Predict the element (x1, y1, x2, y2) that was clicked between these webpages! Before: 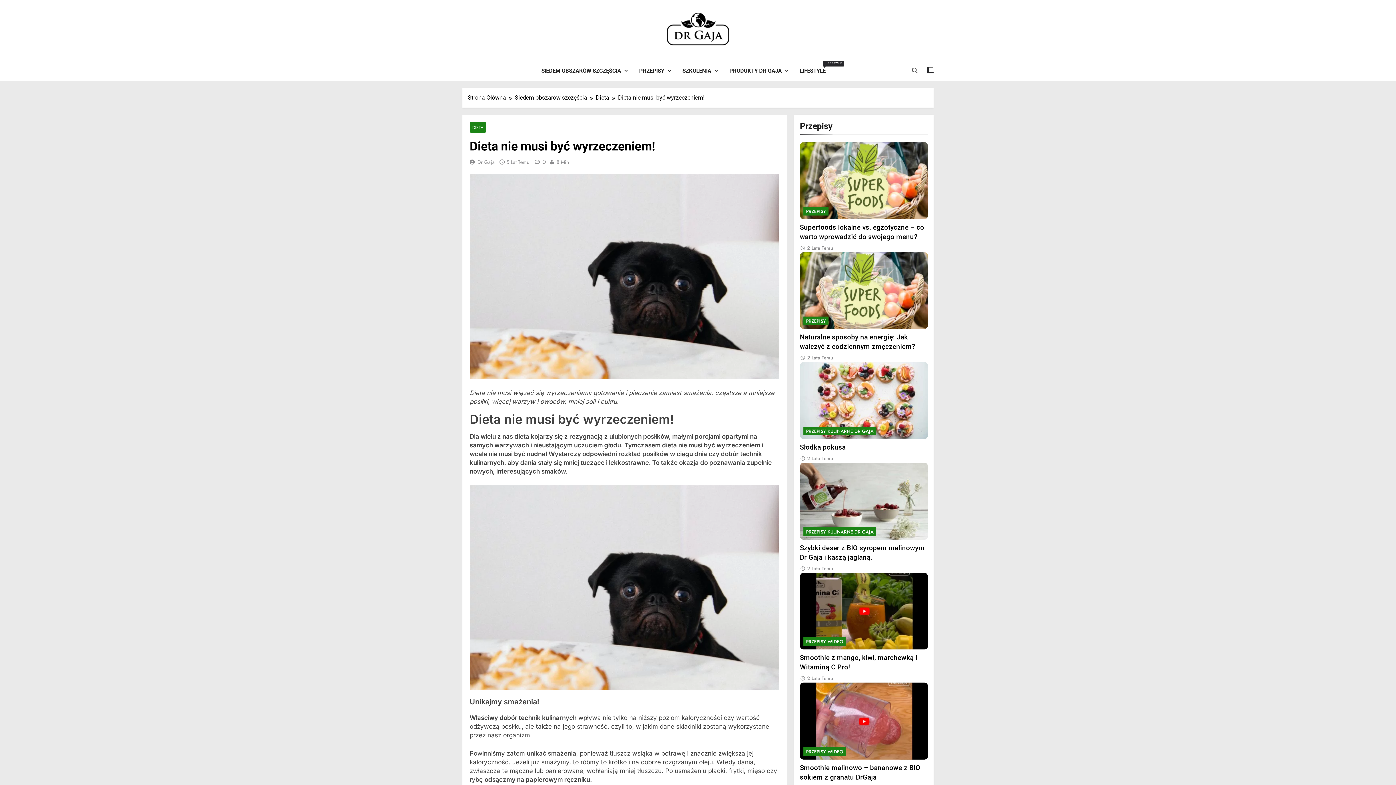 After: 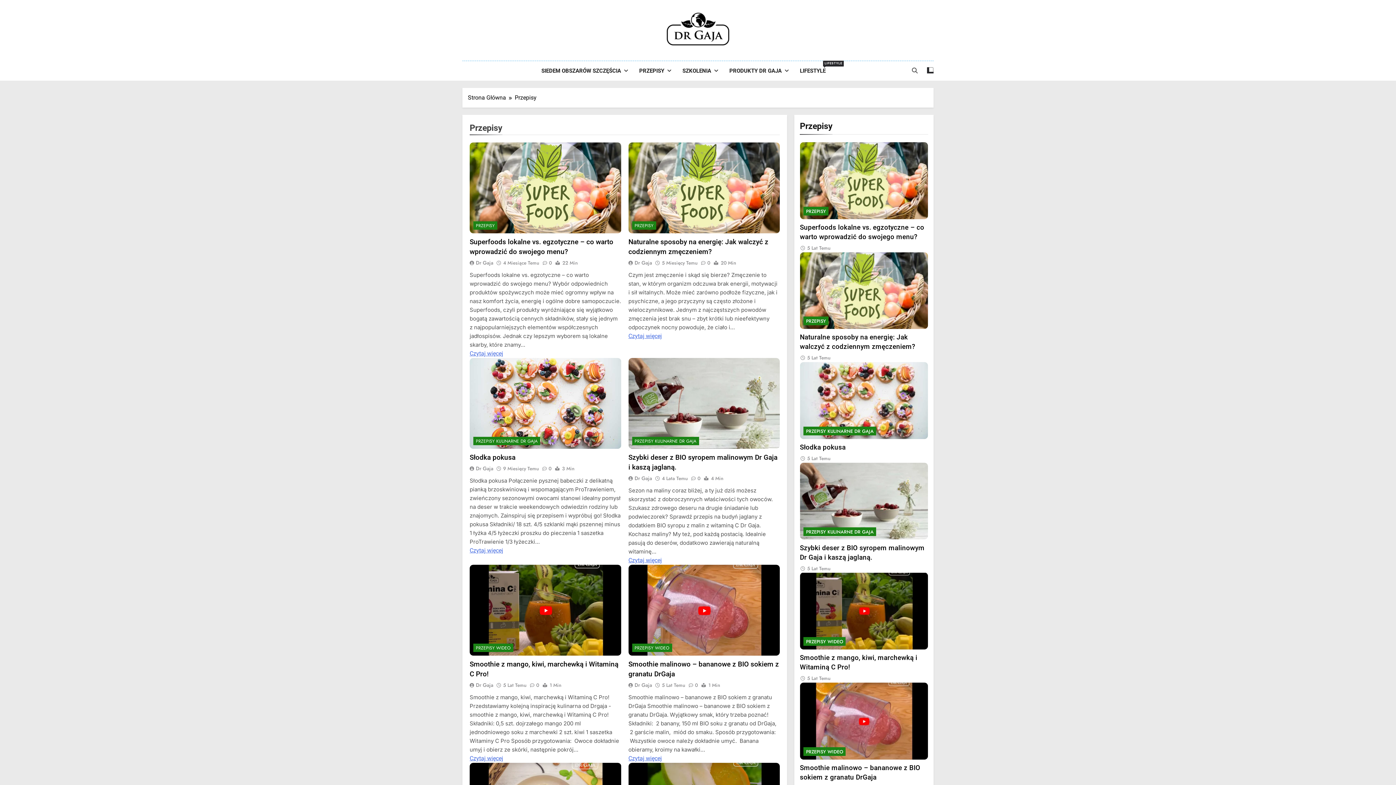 Action: label: PRZEPISY bbox: (803, 206, 828, 215)